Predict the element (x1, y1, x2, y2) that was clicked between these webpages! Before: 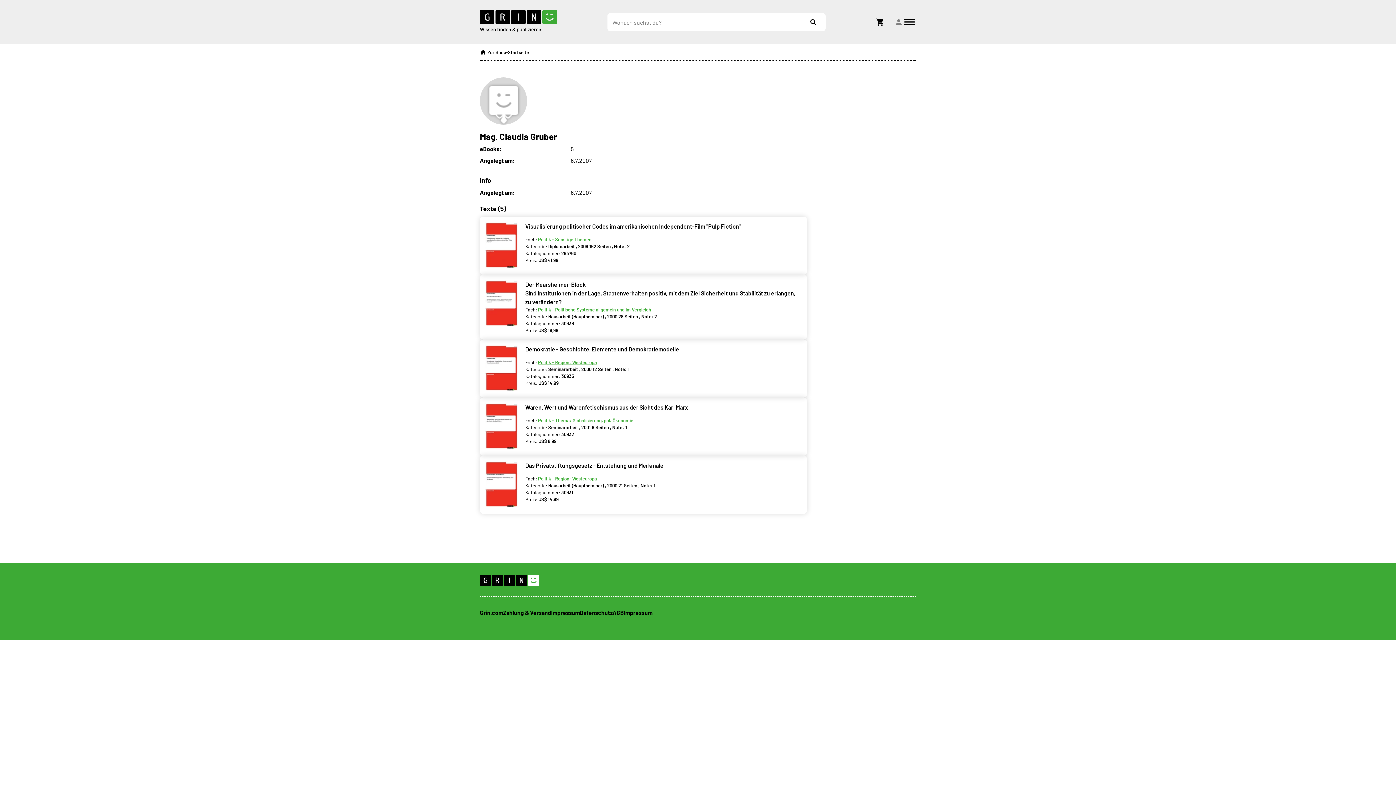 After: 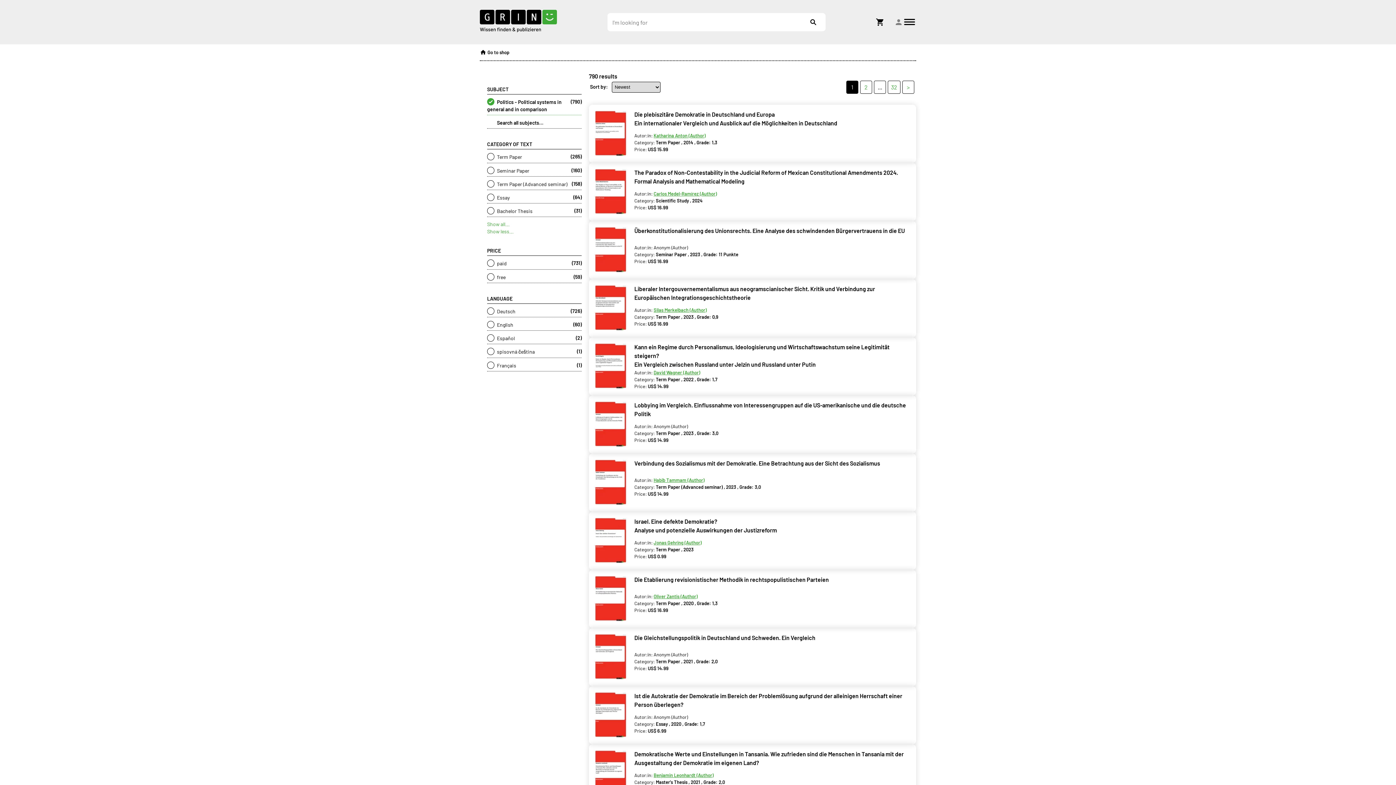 Action: label: Politik - Politische Systeme allgemein und im Vergleich bbox: (538, 306, 651, 312)